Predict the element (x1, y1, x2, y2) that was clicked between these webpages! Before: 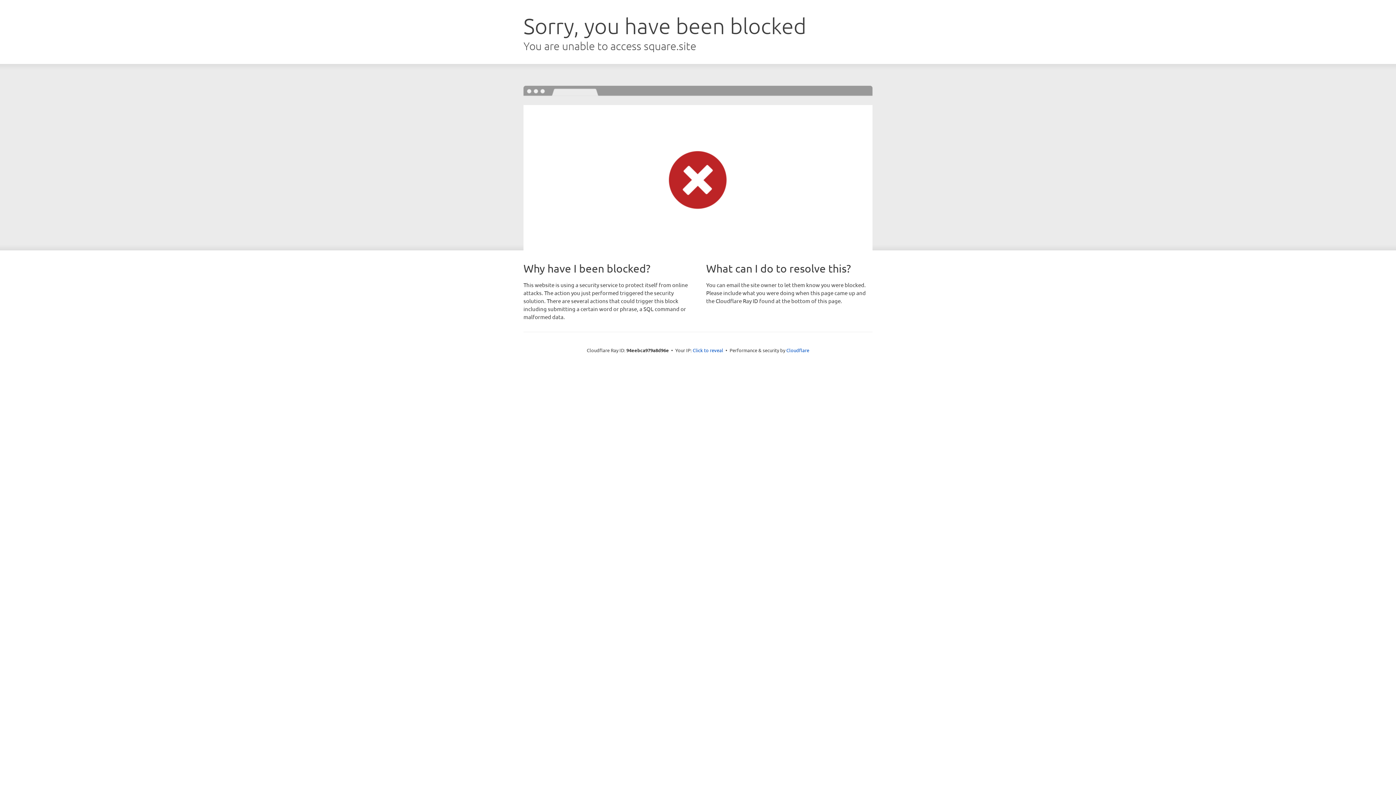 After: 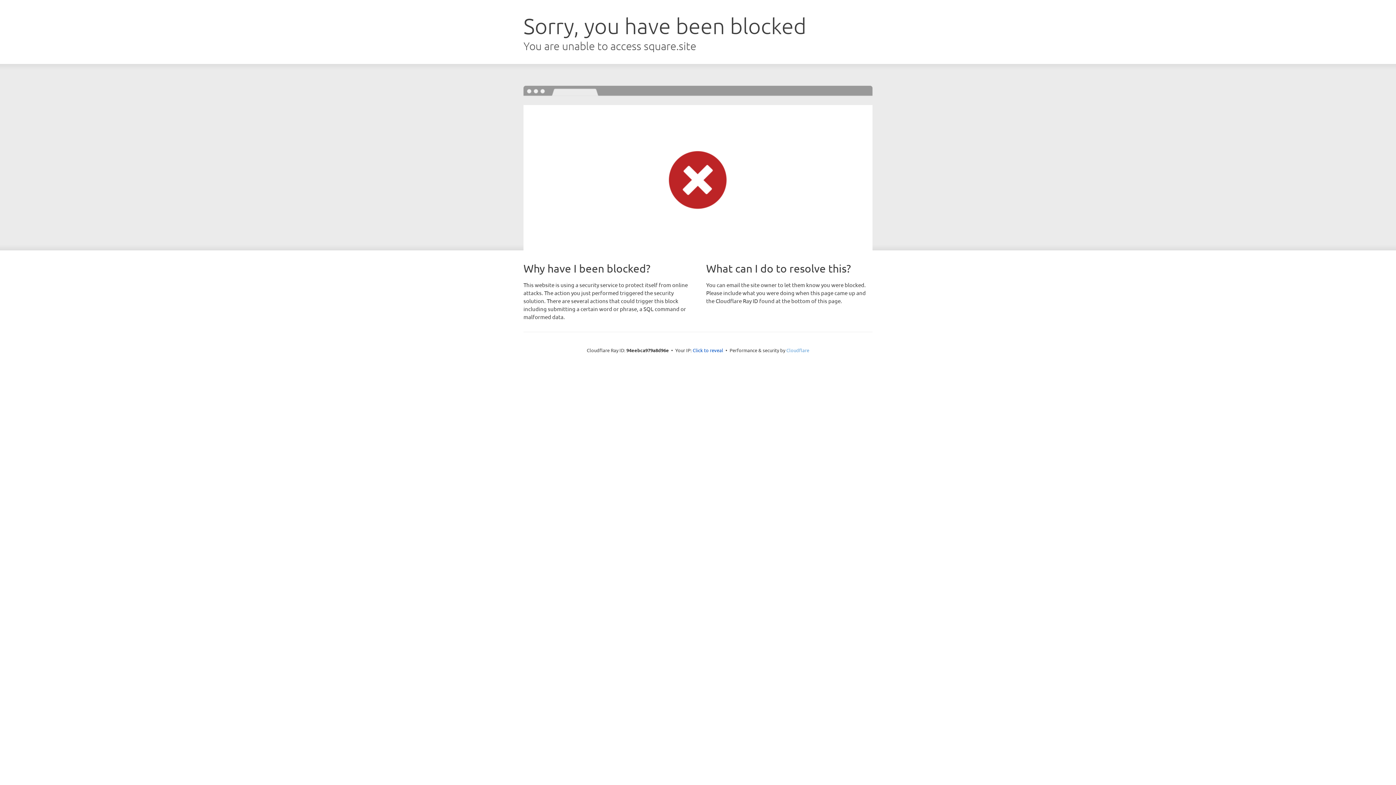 Action: bbox: (786, 347, 809, 353) label: Cloudflare